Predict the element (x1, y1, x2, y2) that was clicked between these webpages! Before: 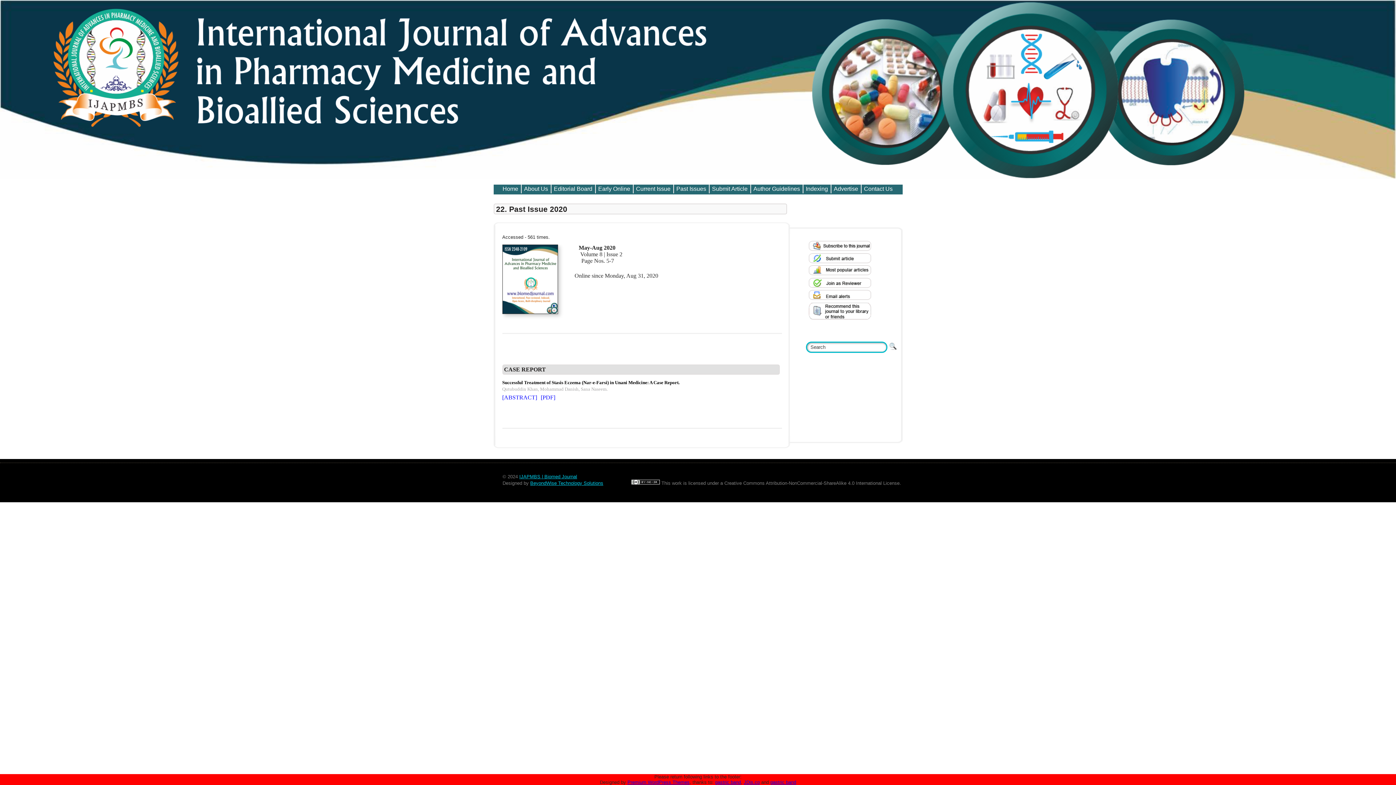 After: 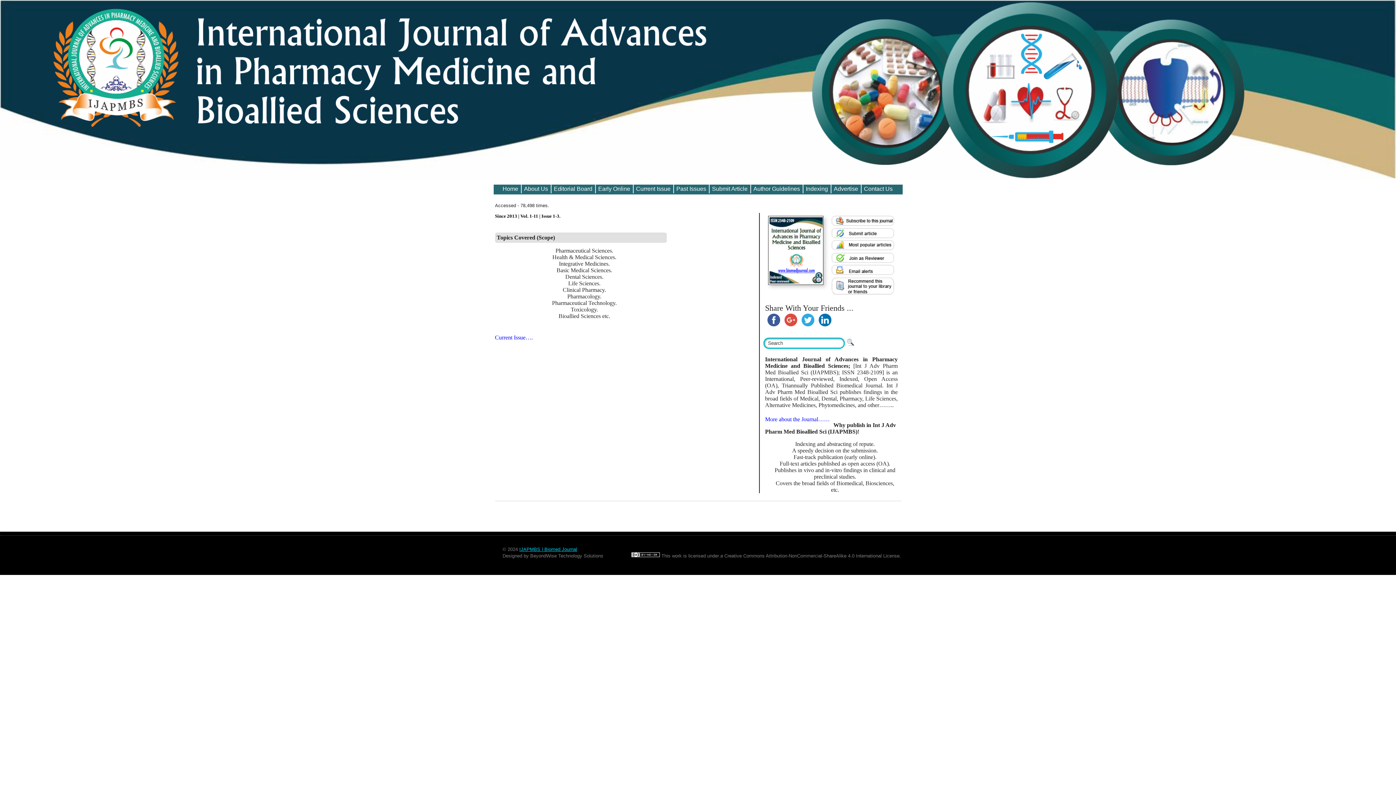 Action: label: IJAPMBS | Biomed Journal bbox: (519, 474, 577, 479)